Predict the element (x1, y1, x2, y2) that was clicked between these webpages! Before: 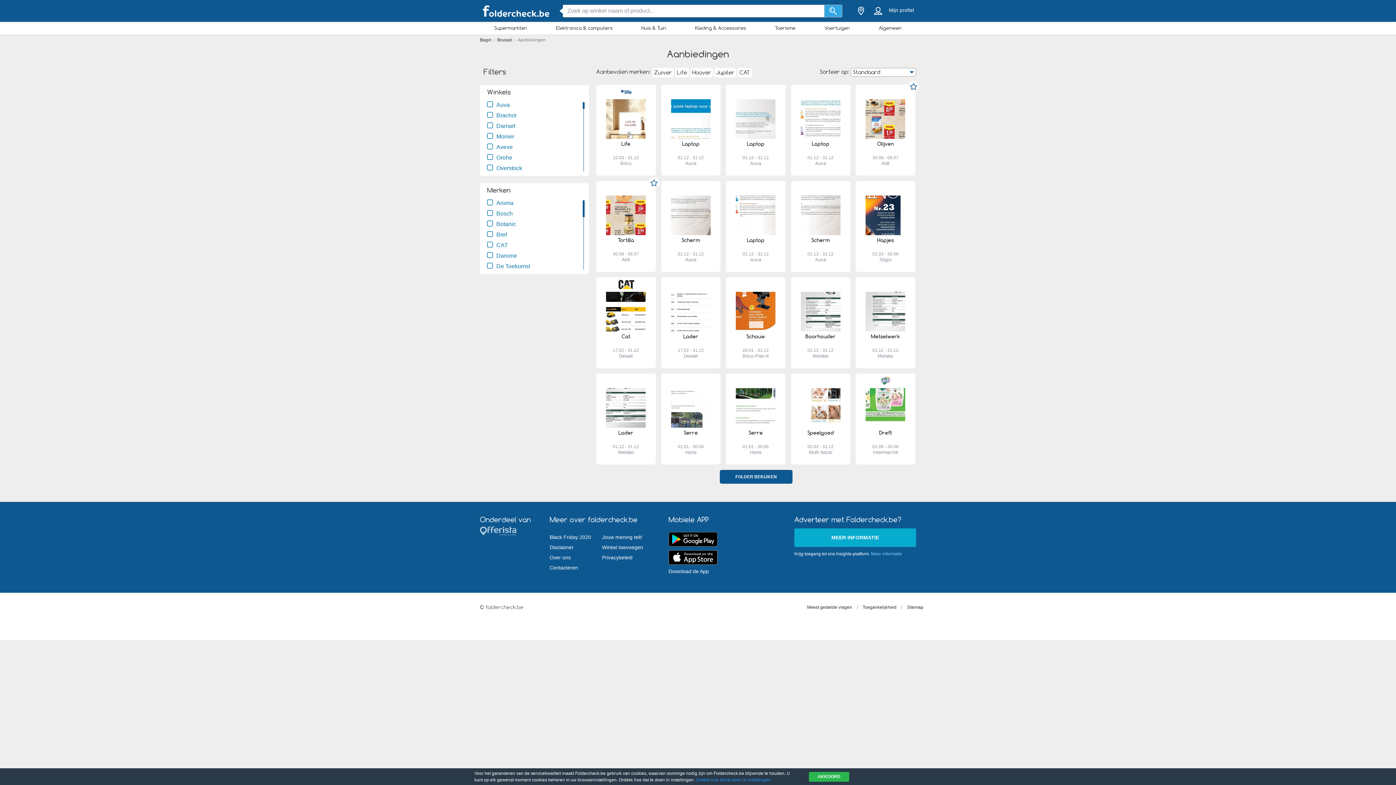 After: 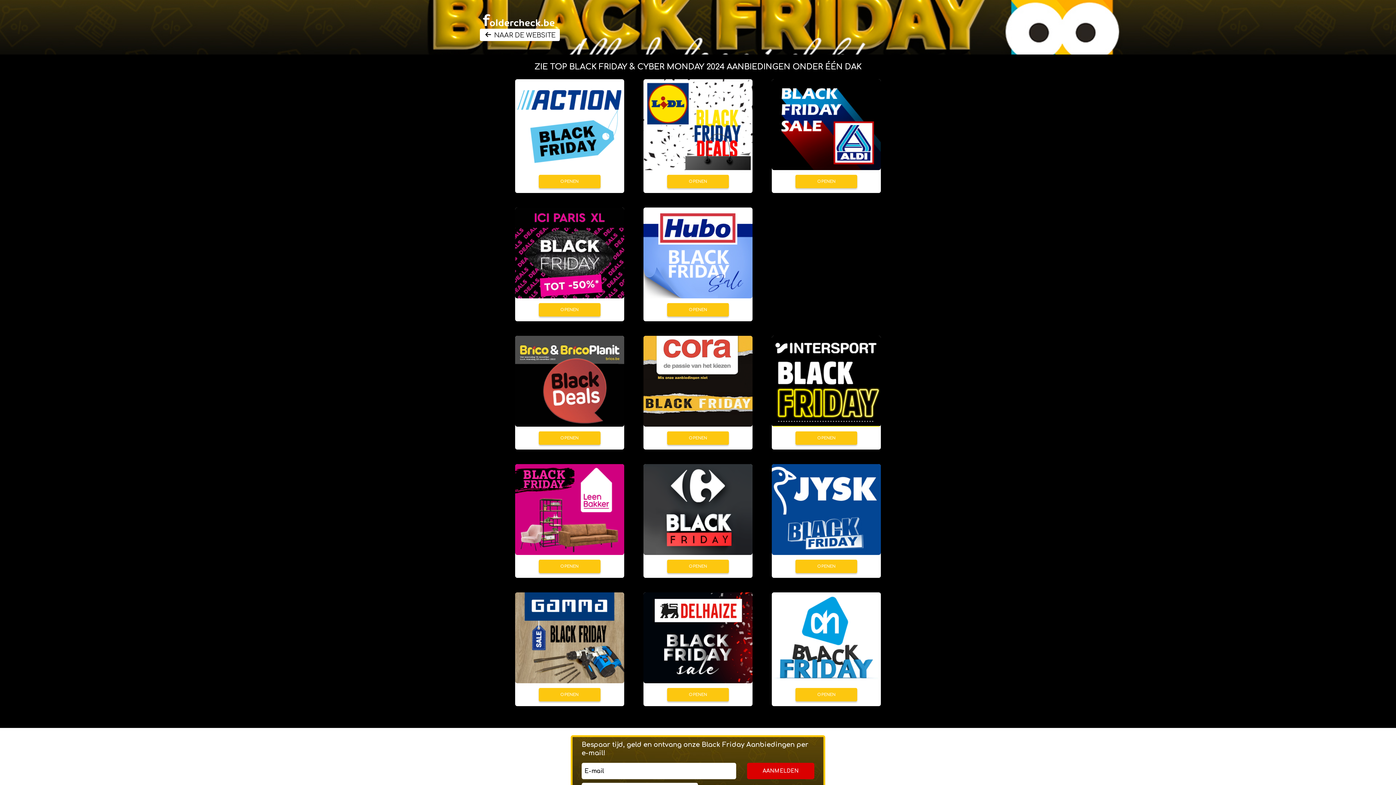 Action: label: Black Friday 2020 bbox: (549, 532, 591, 542)